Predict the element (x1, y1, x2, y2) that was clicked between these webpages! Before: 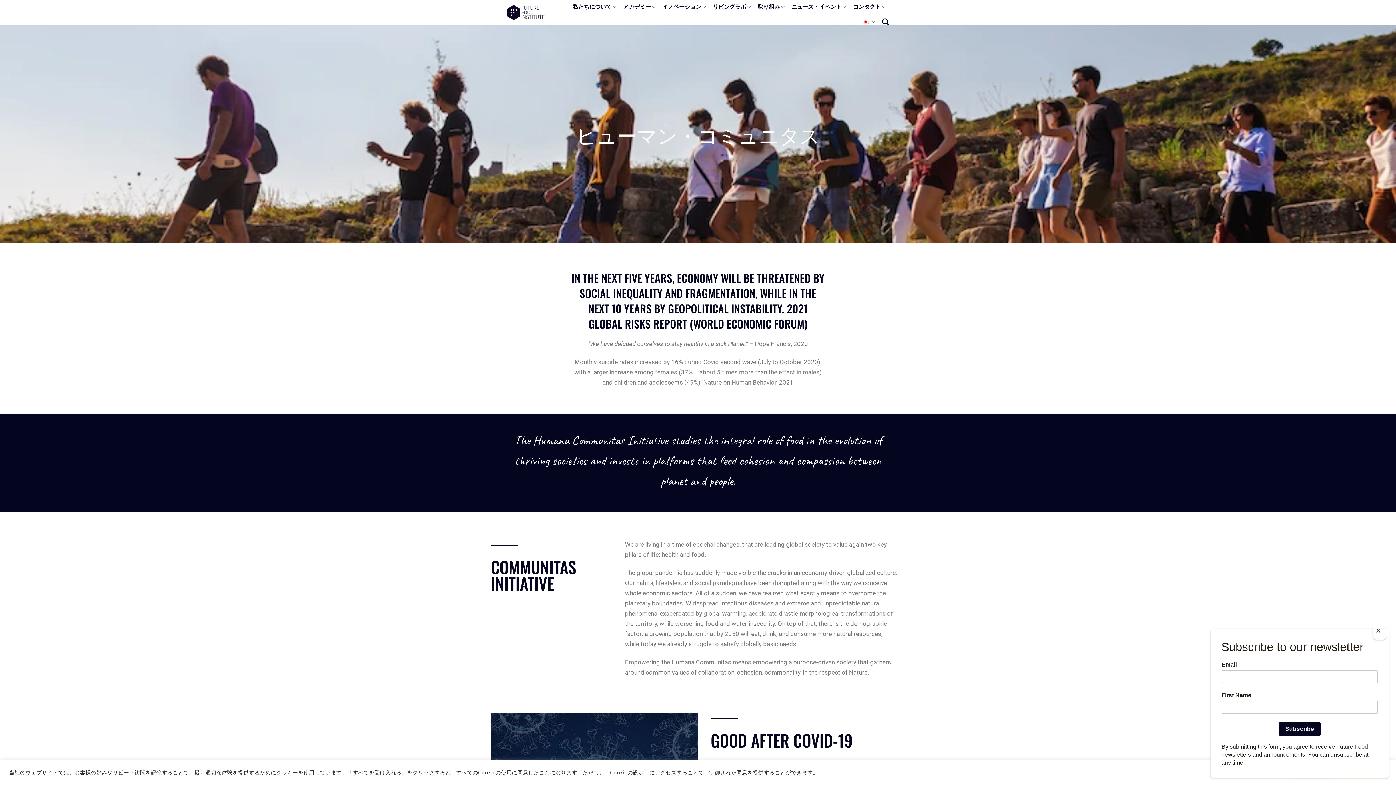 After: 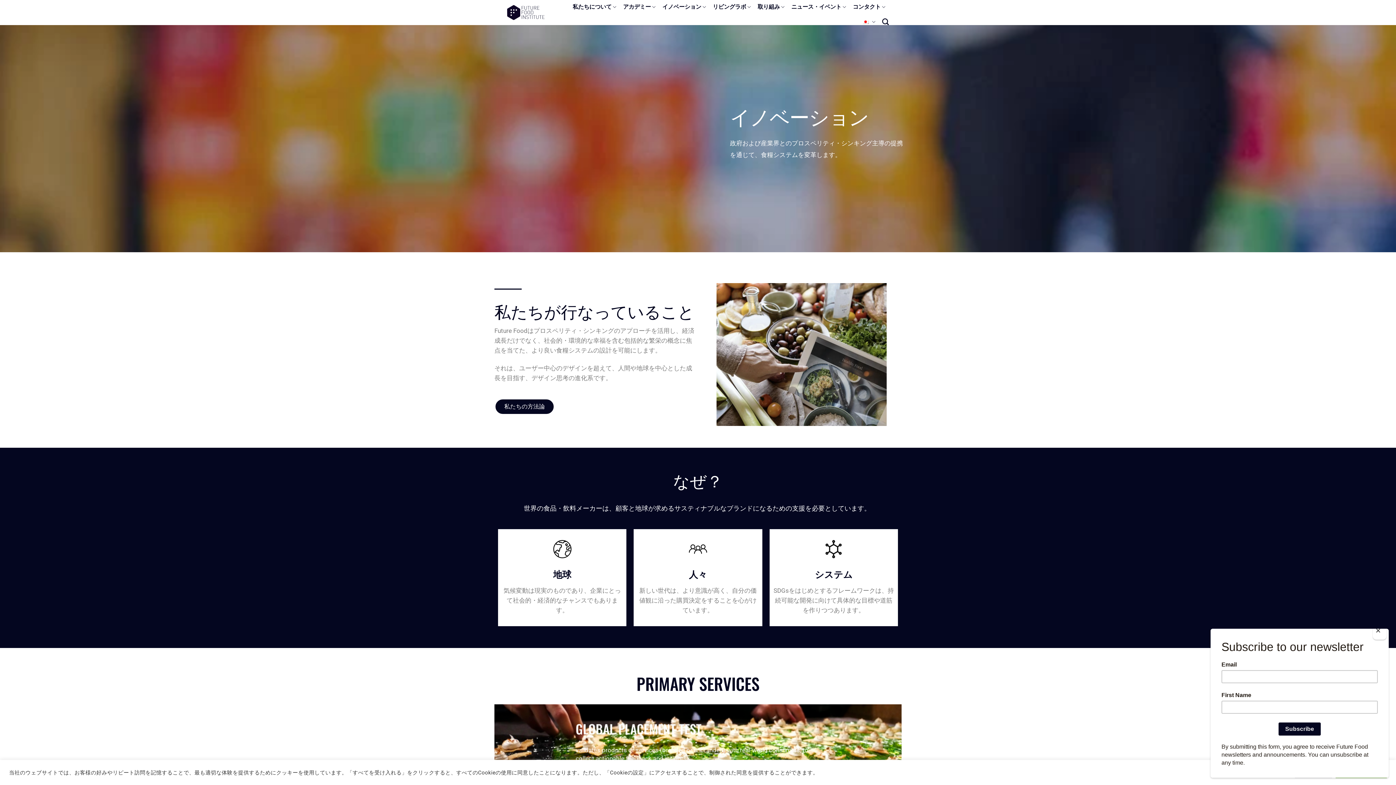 Action: label: イノベーション bbox: (662, 0, 706, 14)